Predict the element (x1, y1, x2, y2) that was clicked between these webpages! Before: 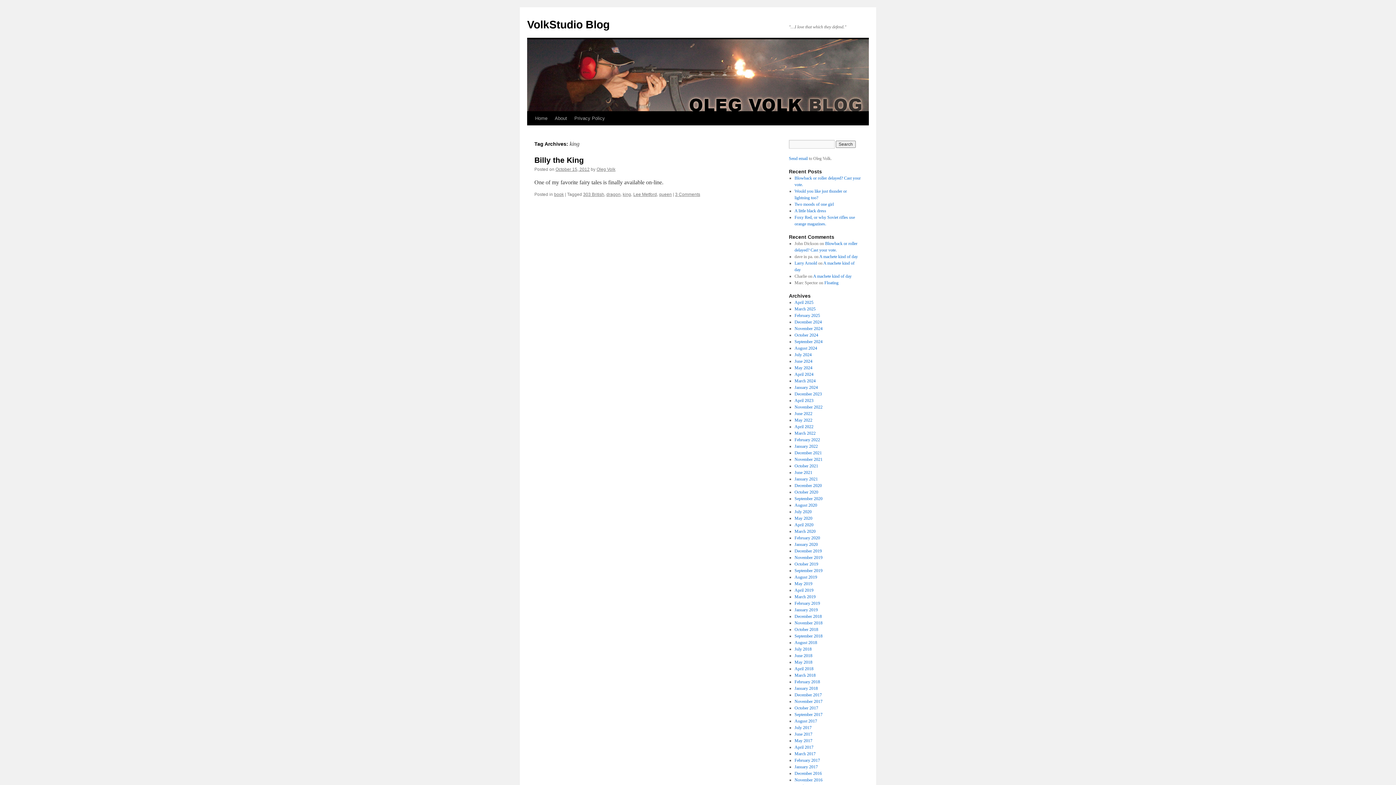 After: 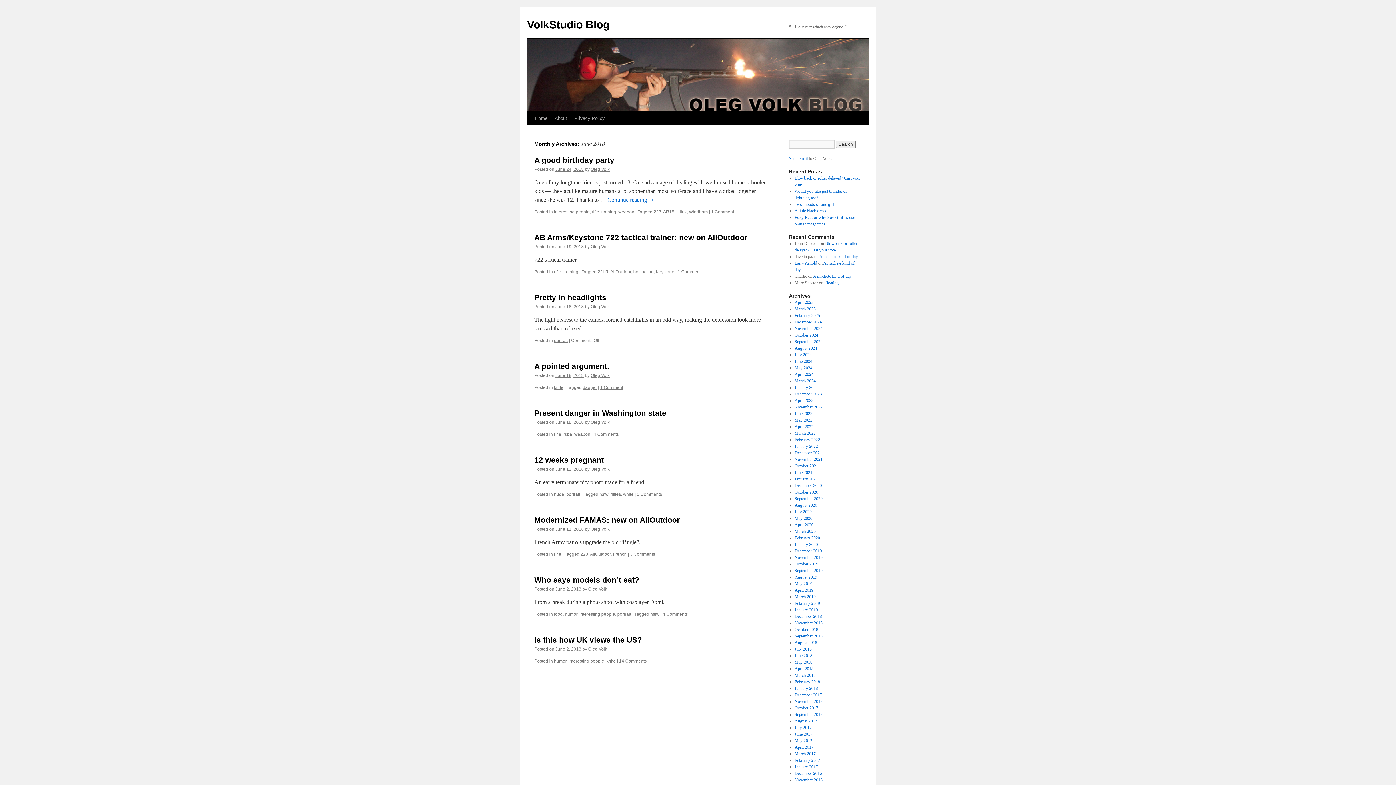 Action: bbox: (794, 653, 812, 658) label: June 2018